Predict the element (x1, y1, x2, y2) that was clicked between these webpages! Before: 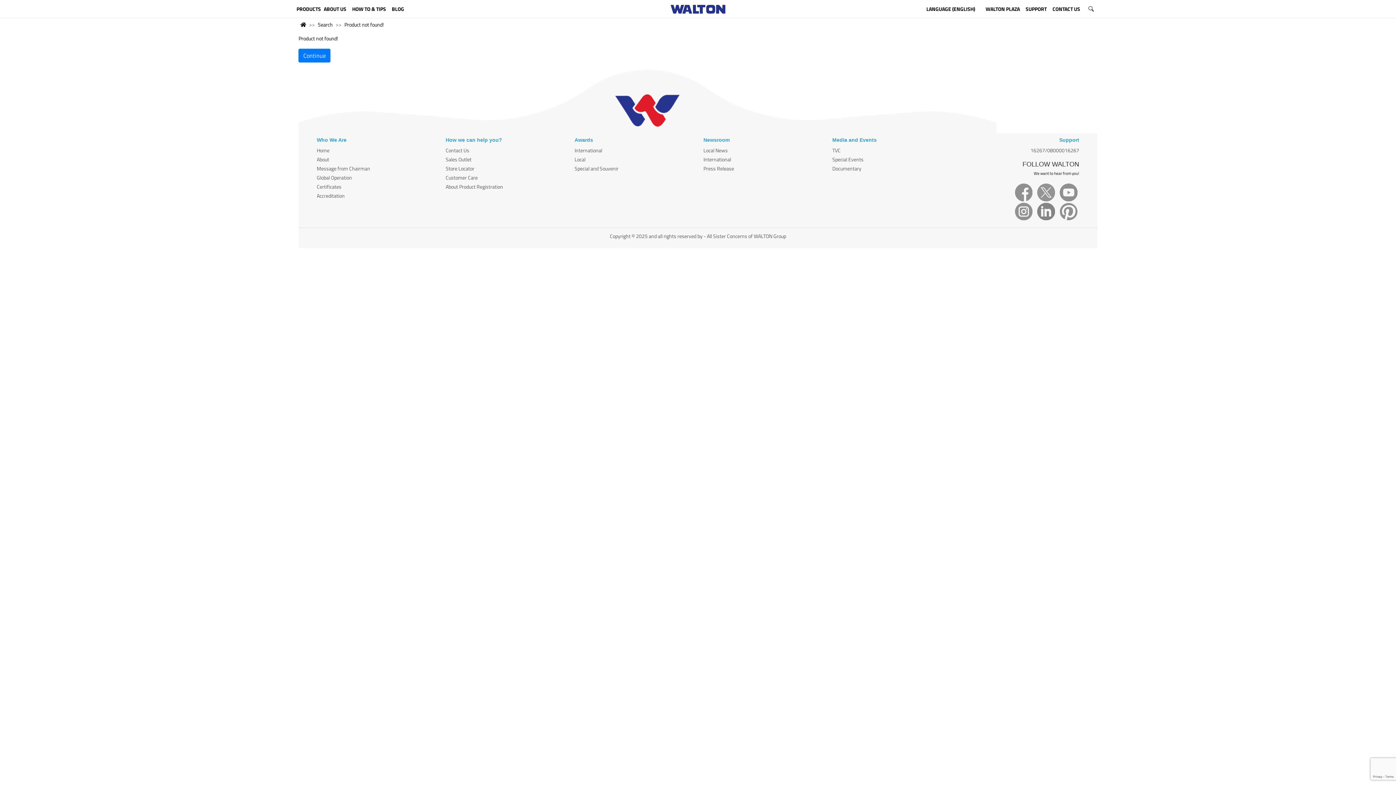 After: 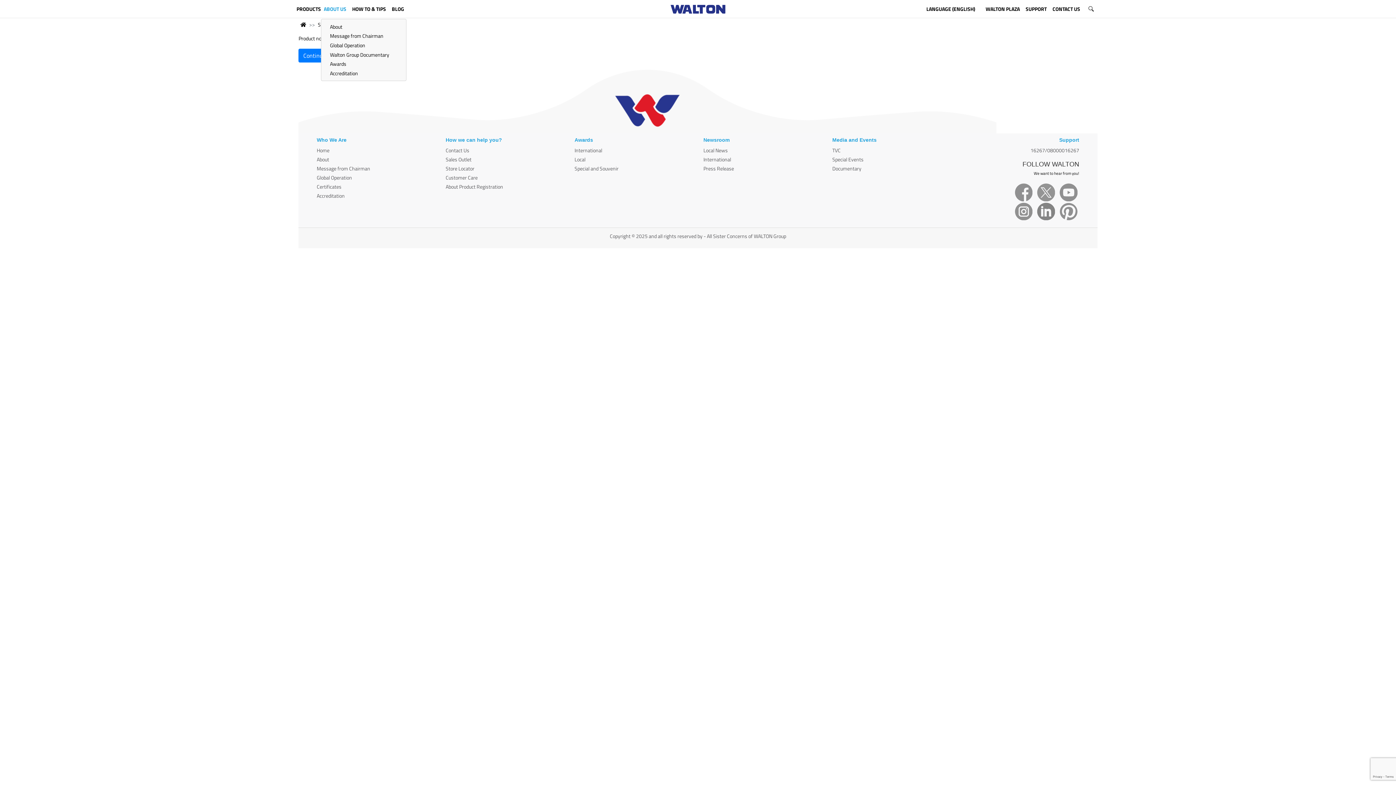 Action: label: ABOUT US bbox: (320, 0, 349, 18)